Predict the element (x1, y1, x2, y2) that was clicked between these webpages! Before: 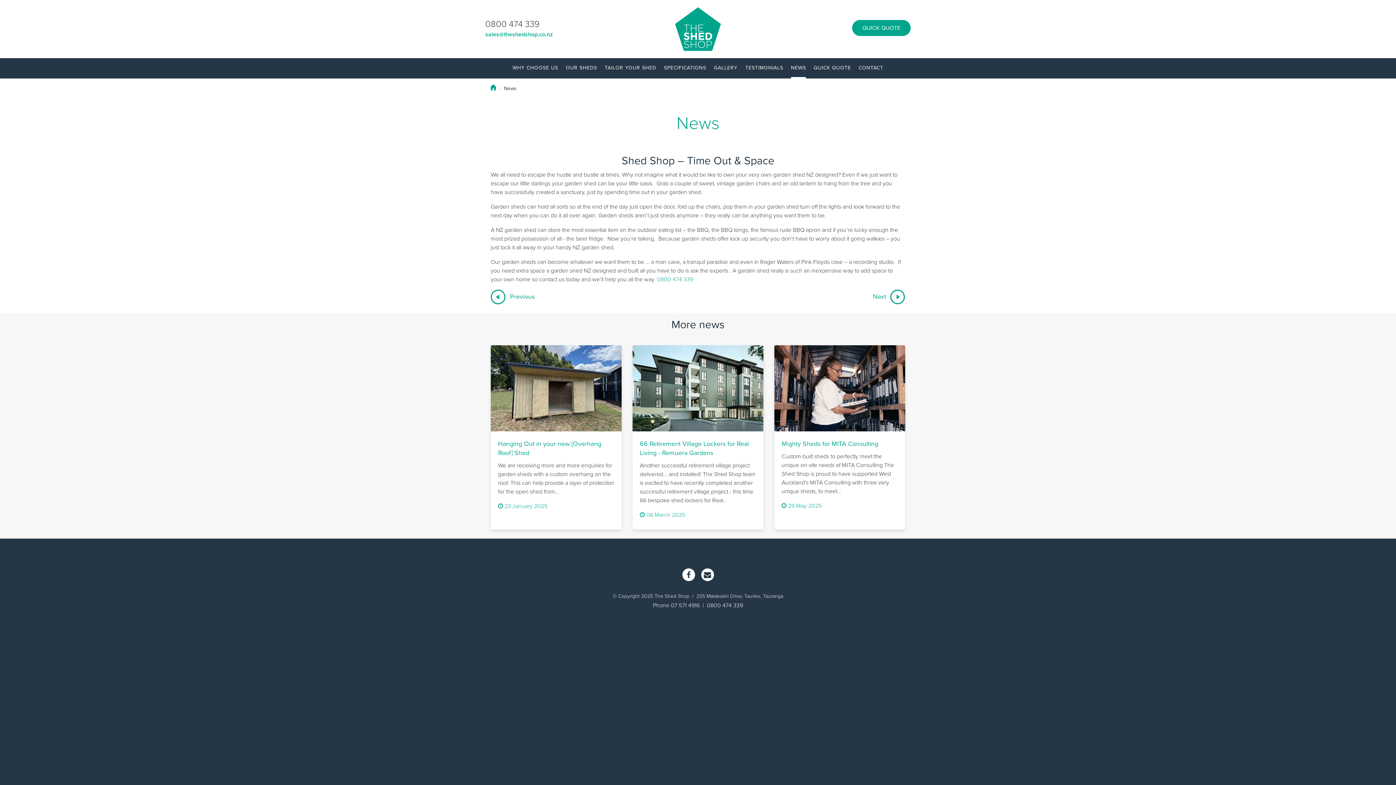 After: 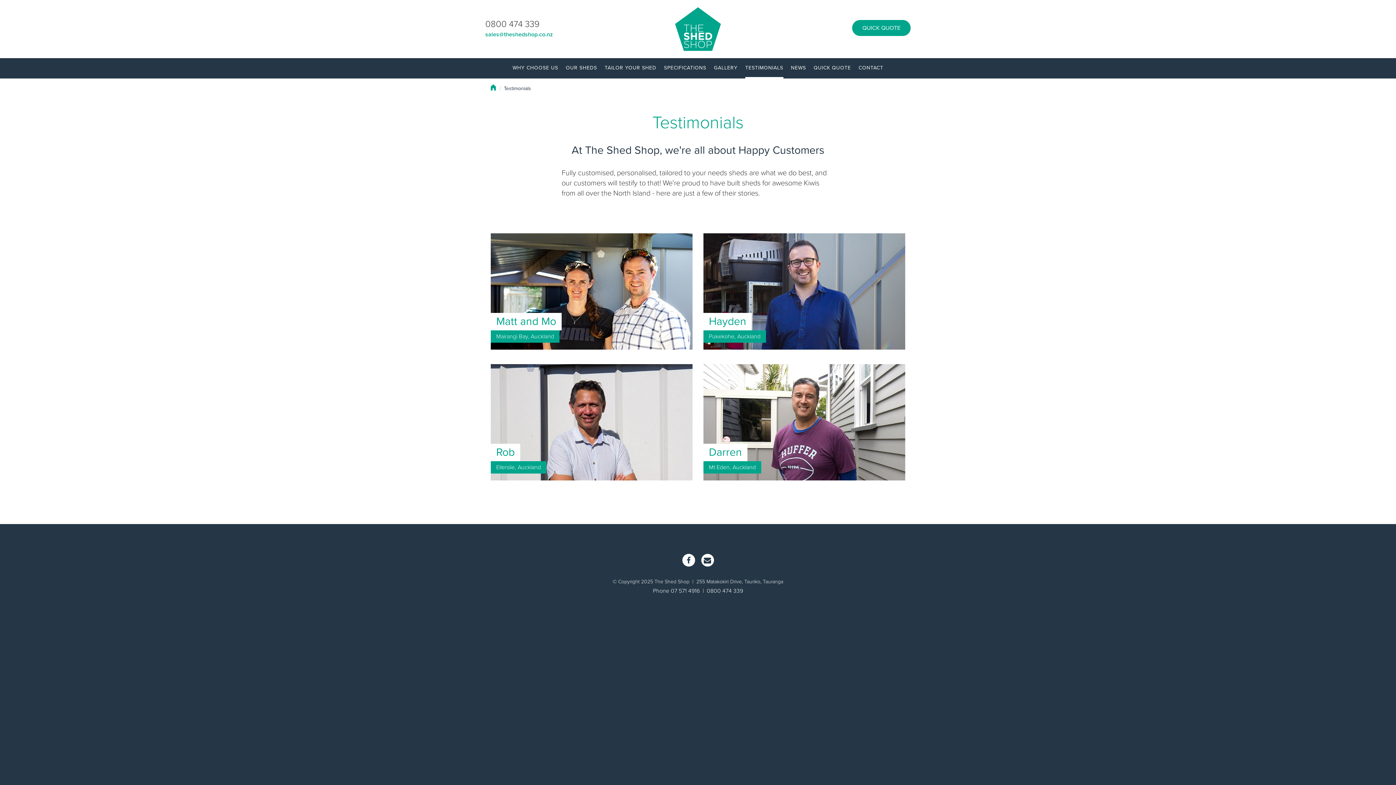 Action: bbox: (745, 58, 783, 78) label: TESTIMONIALS